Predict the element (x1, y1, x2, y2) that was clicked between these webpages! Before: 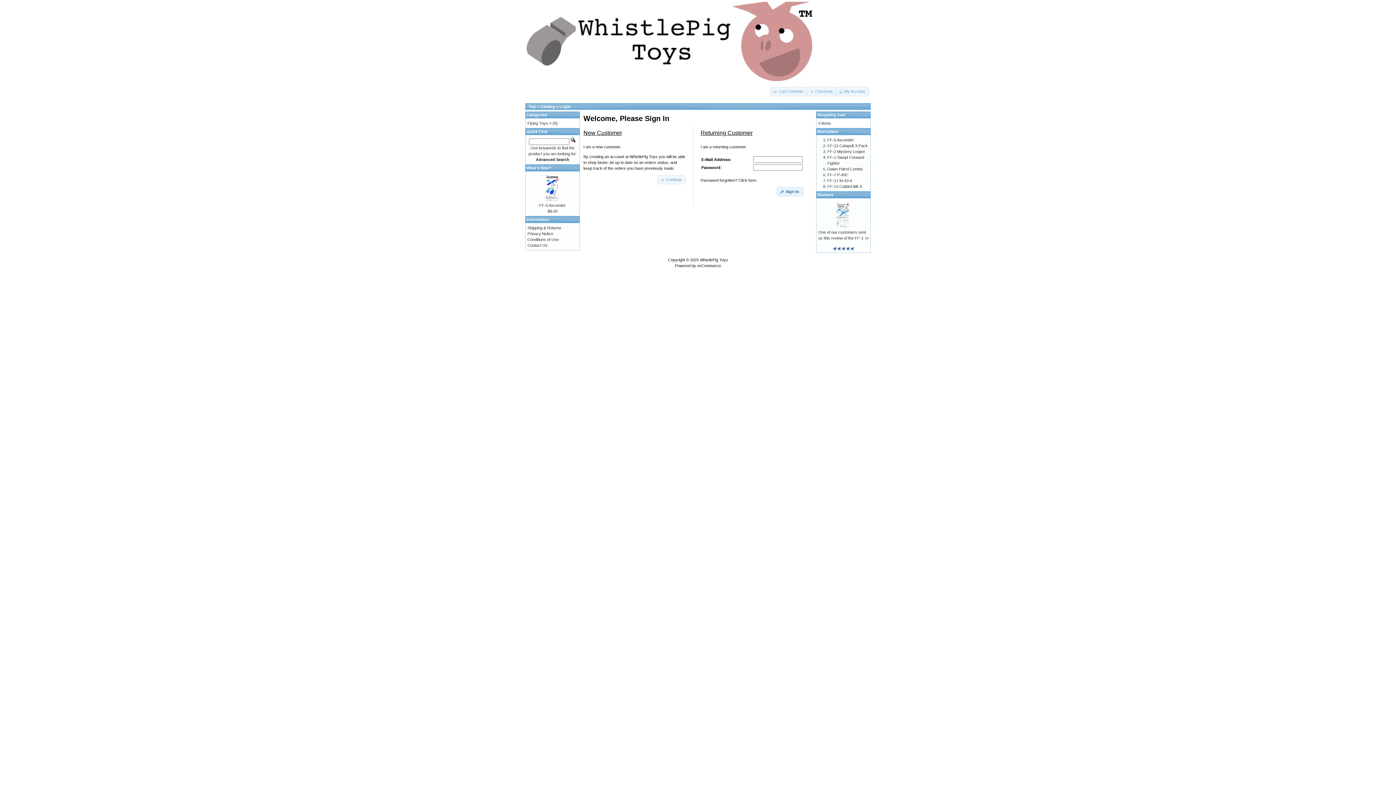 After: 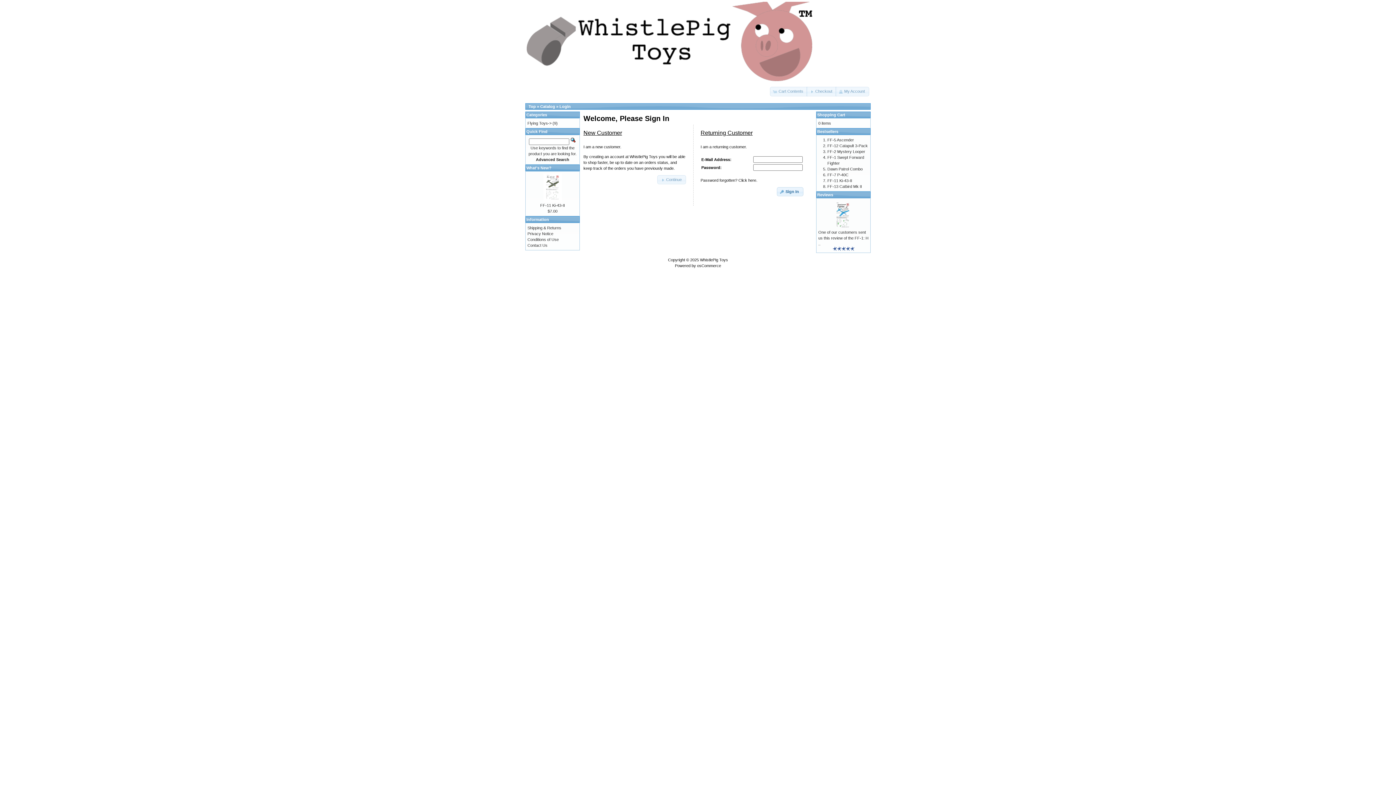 Action: label: Checkout bbox: (806, 86, 836, 96)